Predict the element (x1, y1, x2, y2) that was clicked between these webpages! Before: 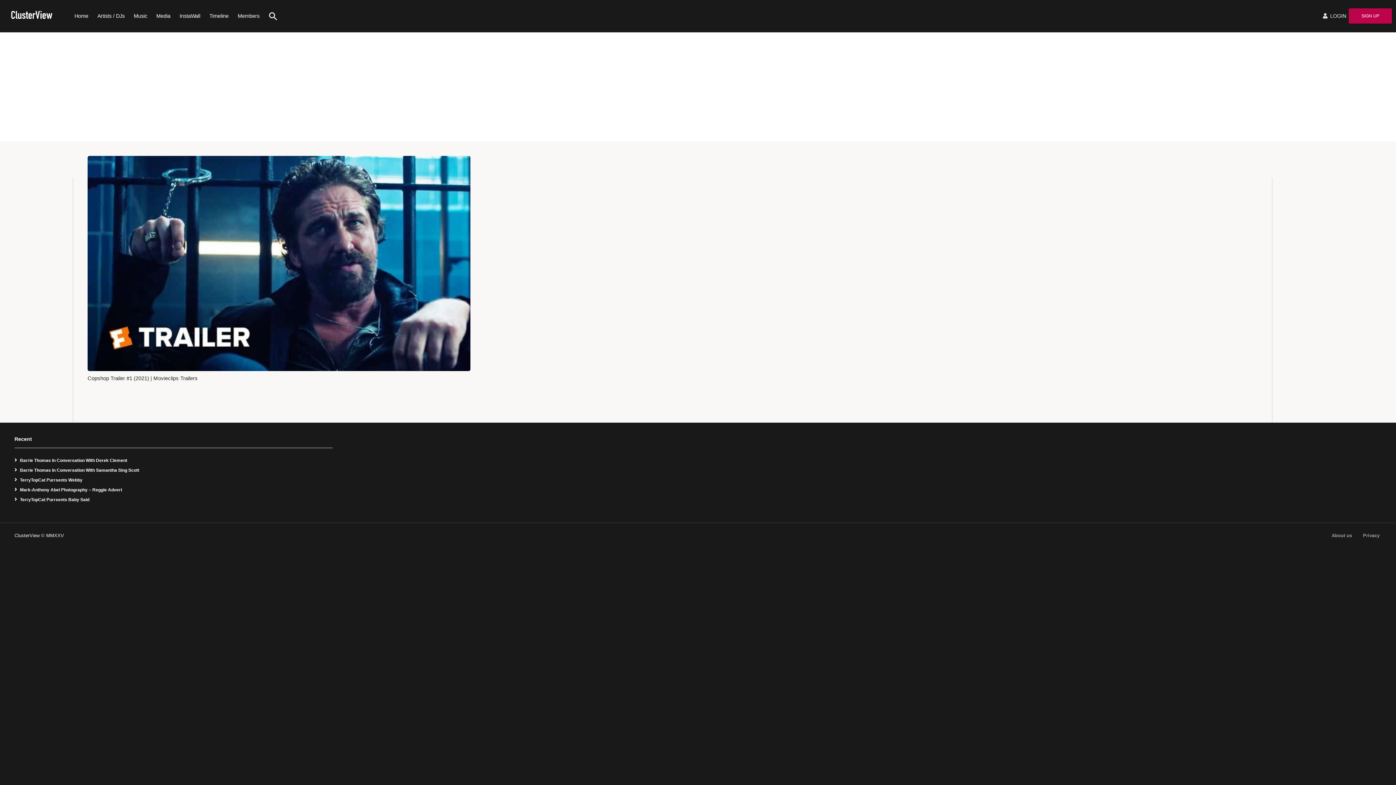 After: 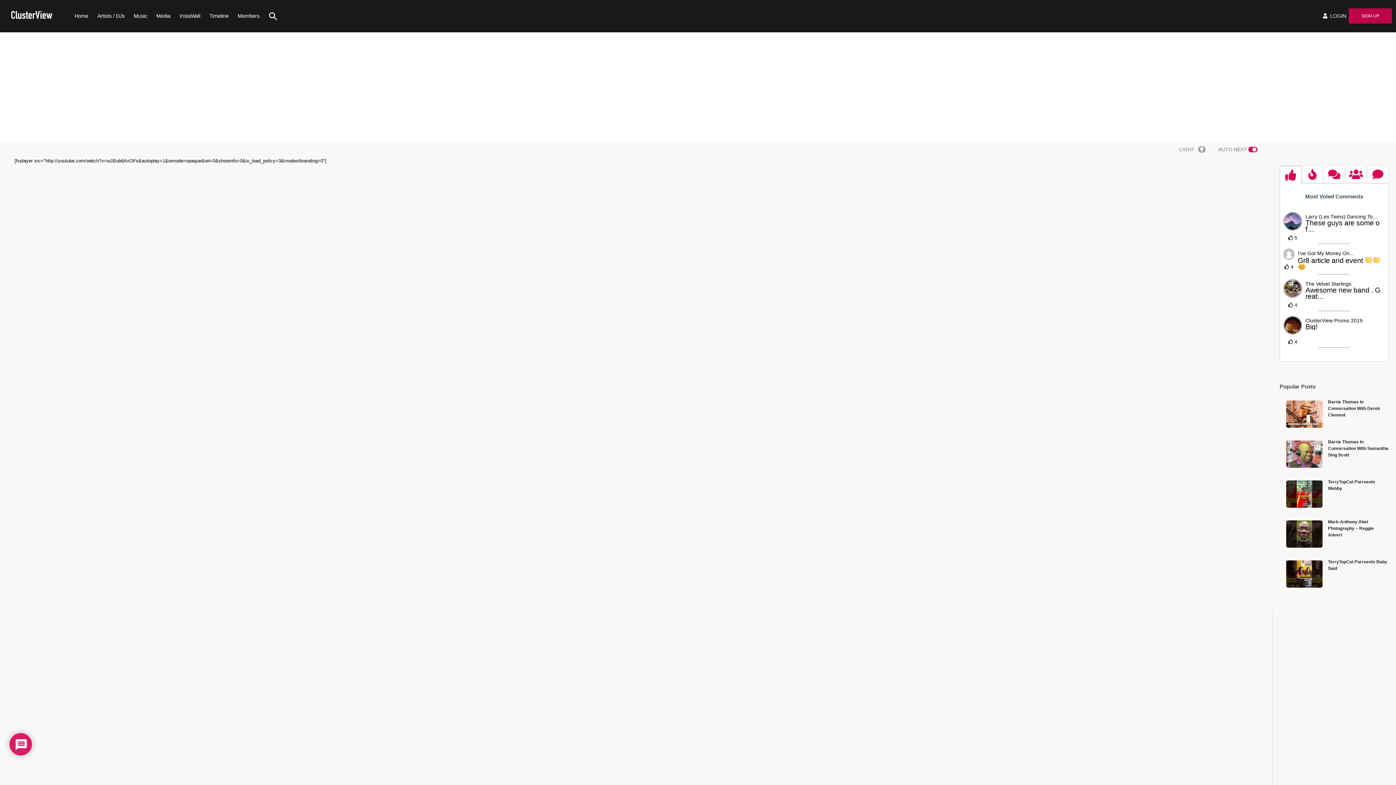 Action: label: Barrie Thomas In Conversation With Derek Clement bbox: (14, 457, 127, 463)